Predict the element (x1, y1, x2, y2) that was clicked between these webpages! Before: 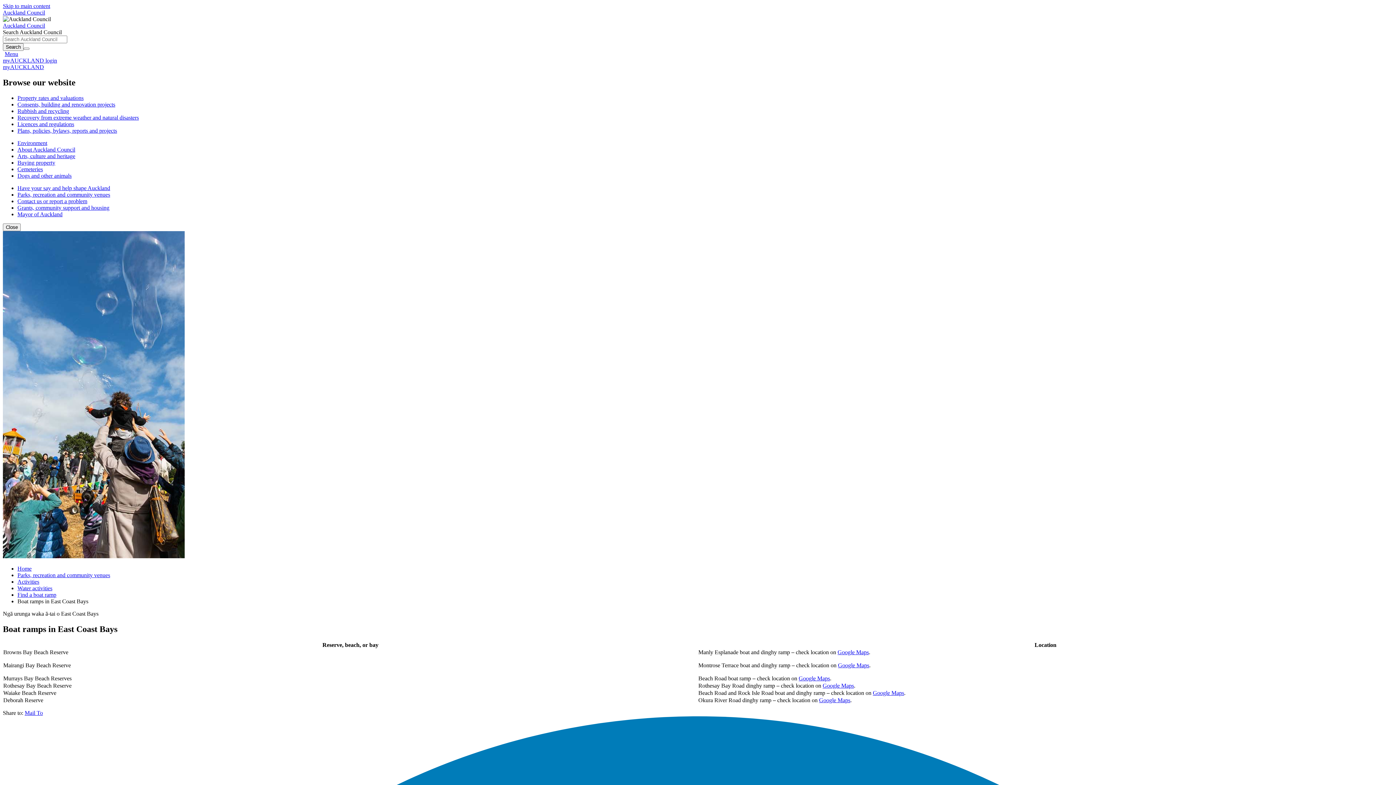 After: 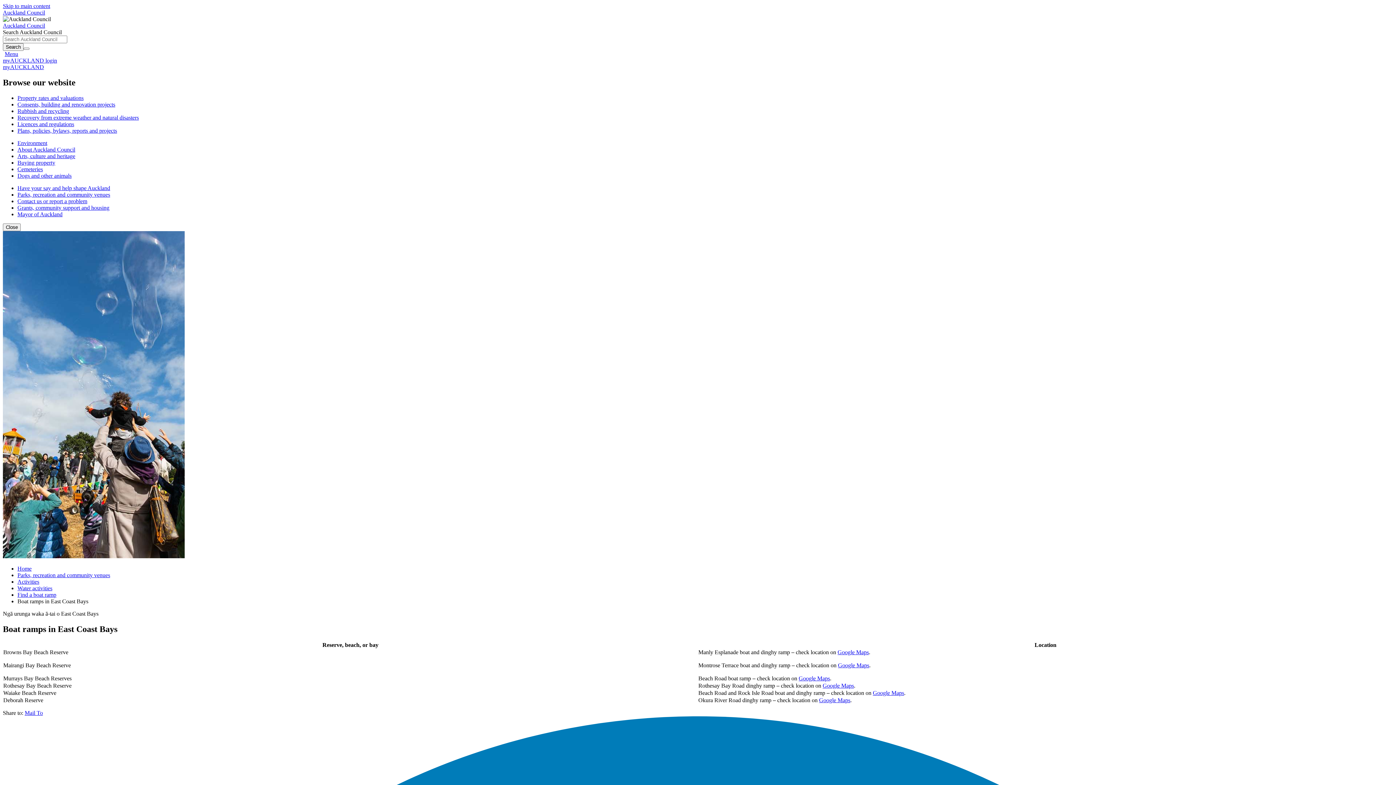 Action: bbox: (4, 50, 18, 57) label: Menu